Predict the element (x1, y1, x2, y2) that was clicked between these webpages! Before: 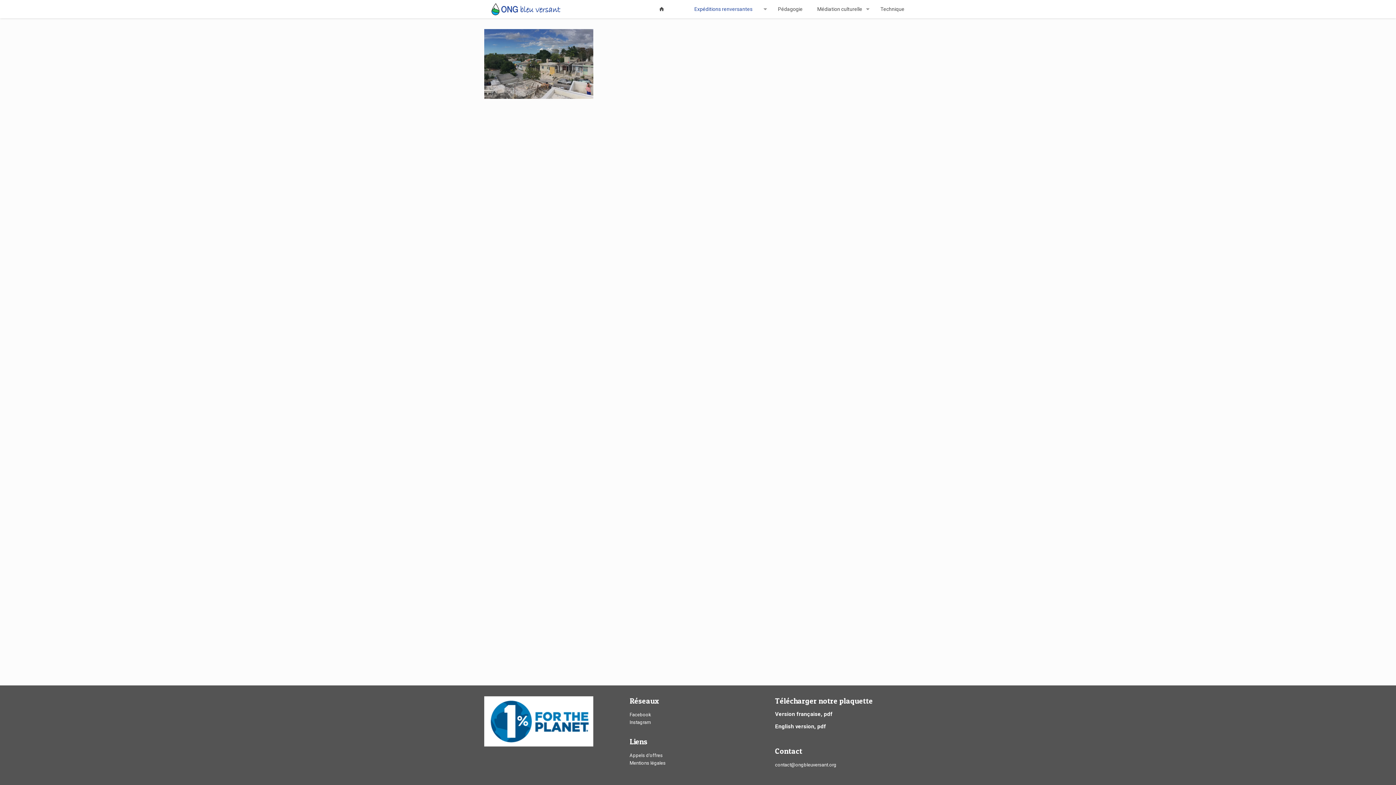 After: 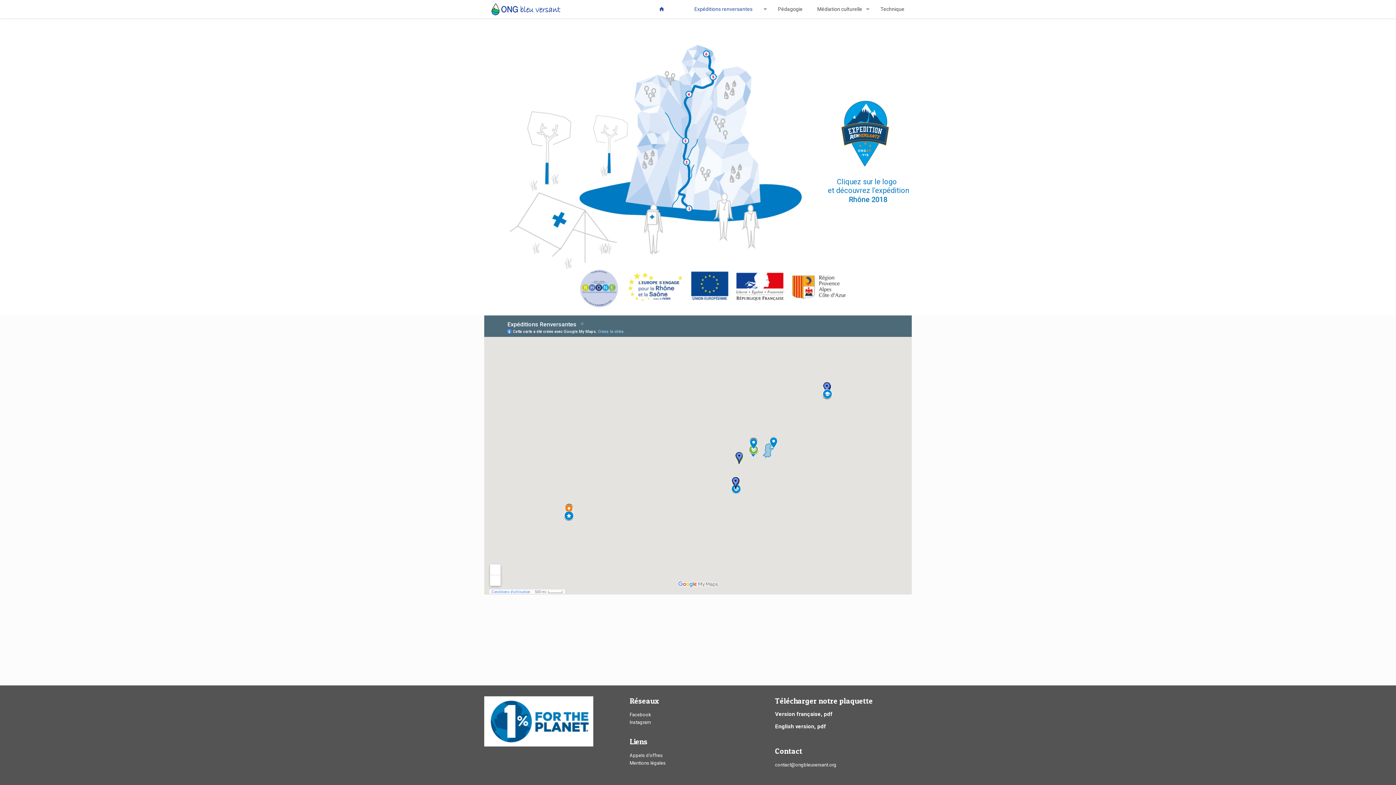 Action: bbox: (643, 0, 680, 18)